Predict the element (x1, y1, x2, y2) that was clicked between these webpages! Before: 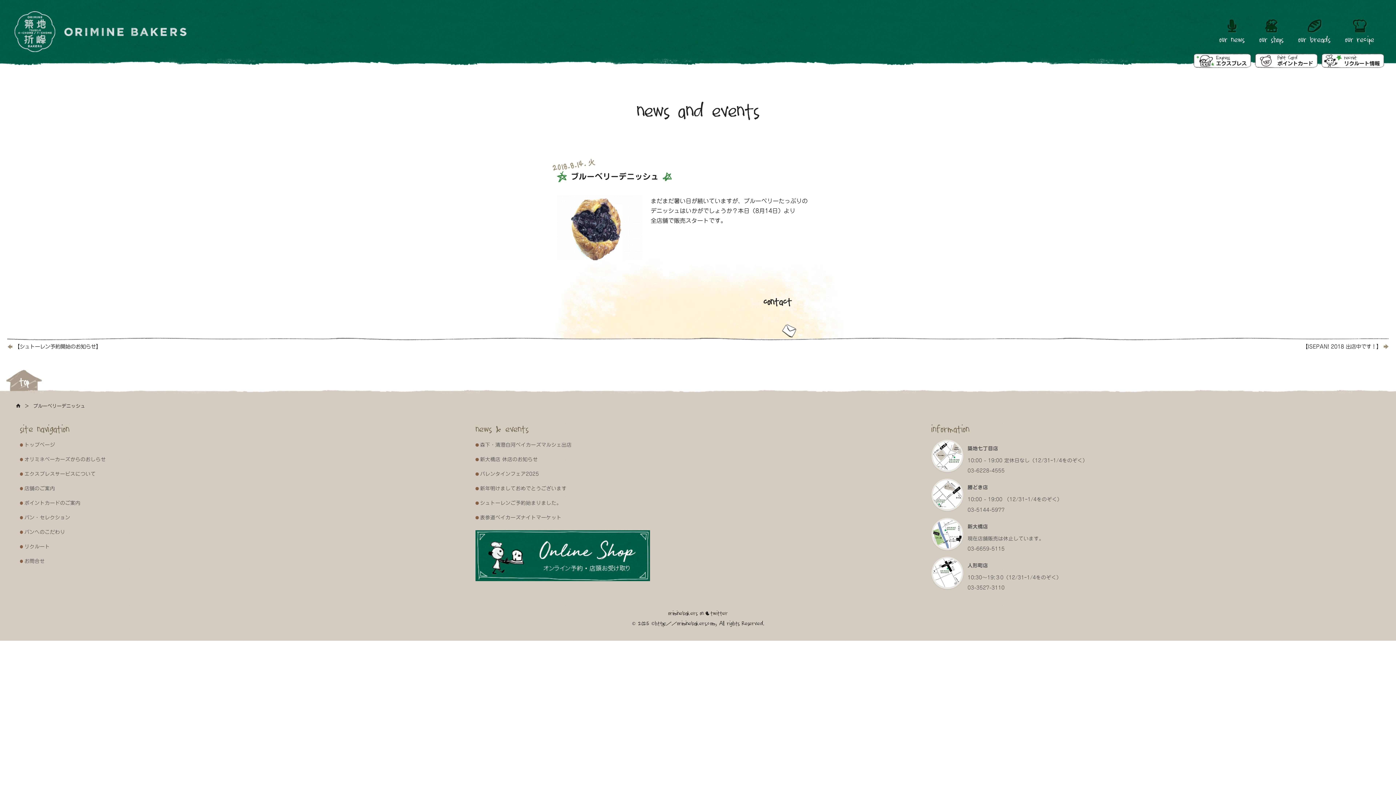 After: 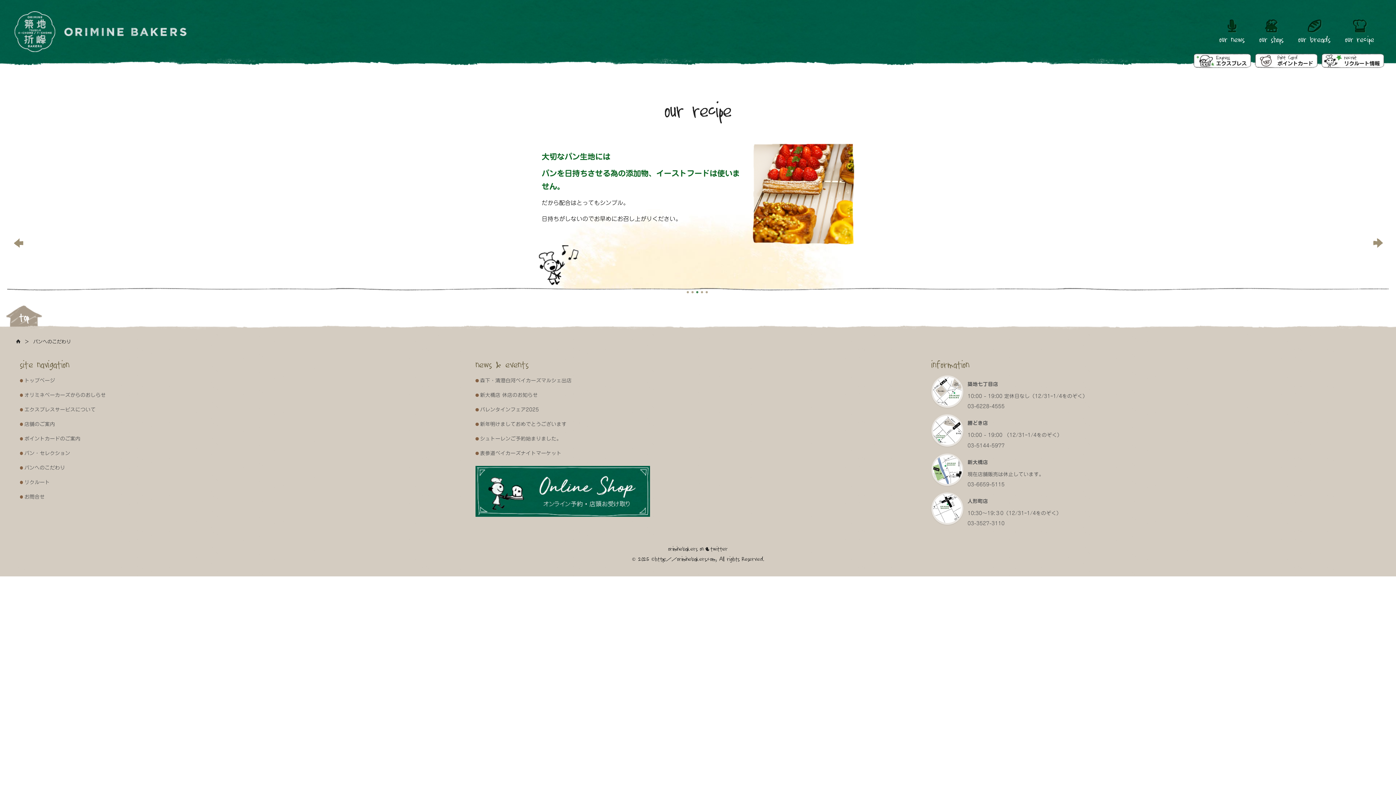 Action: bbox: (1338, 12, 1381, 52) label: our recipe